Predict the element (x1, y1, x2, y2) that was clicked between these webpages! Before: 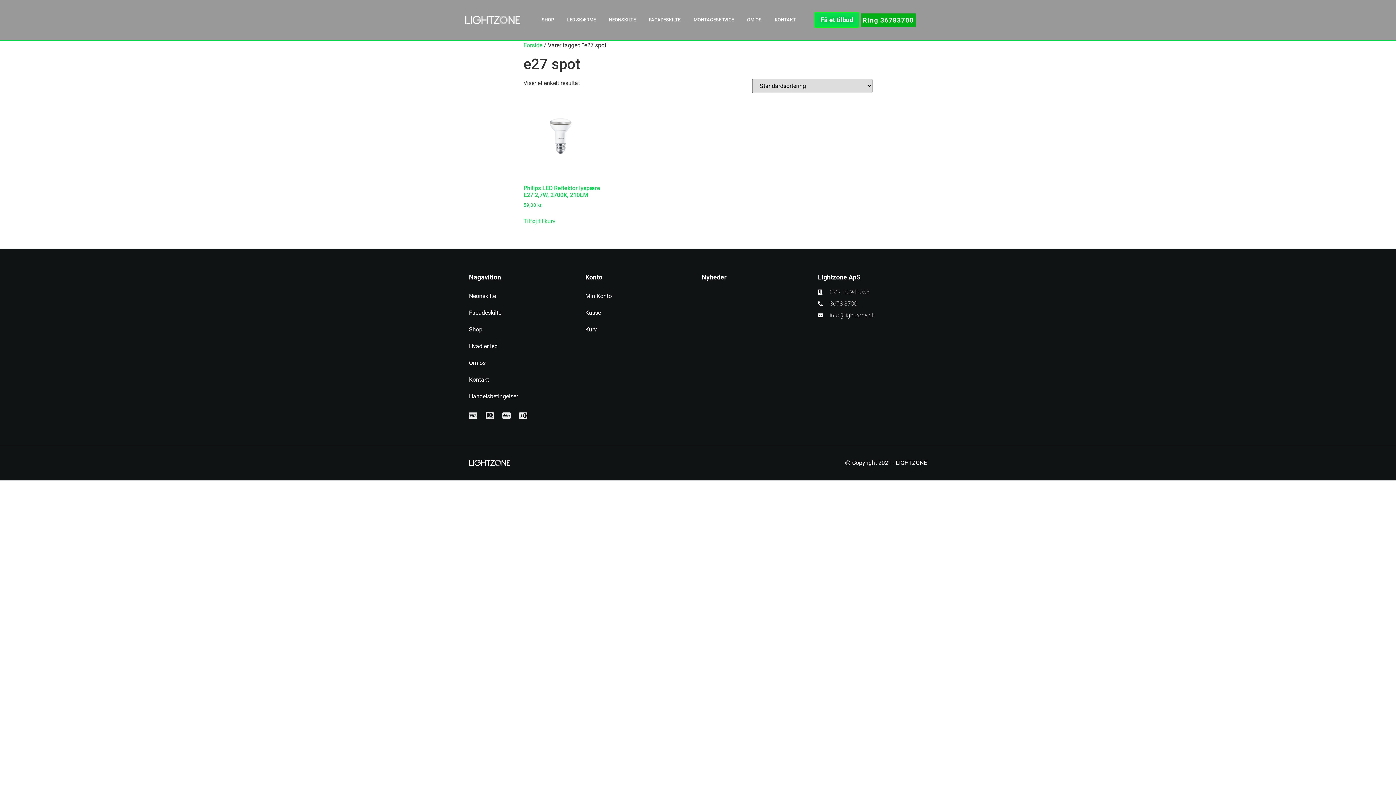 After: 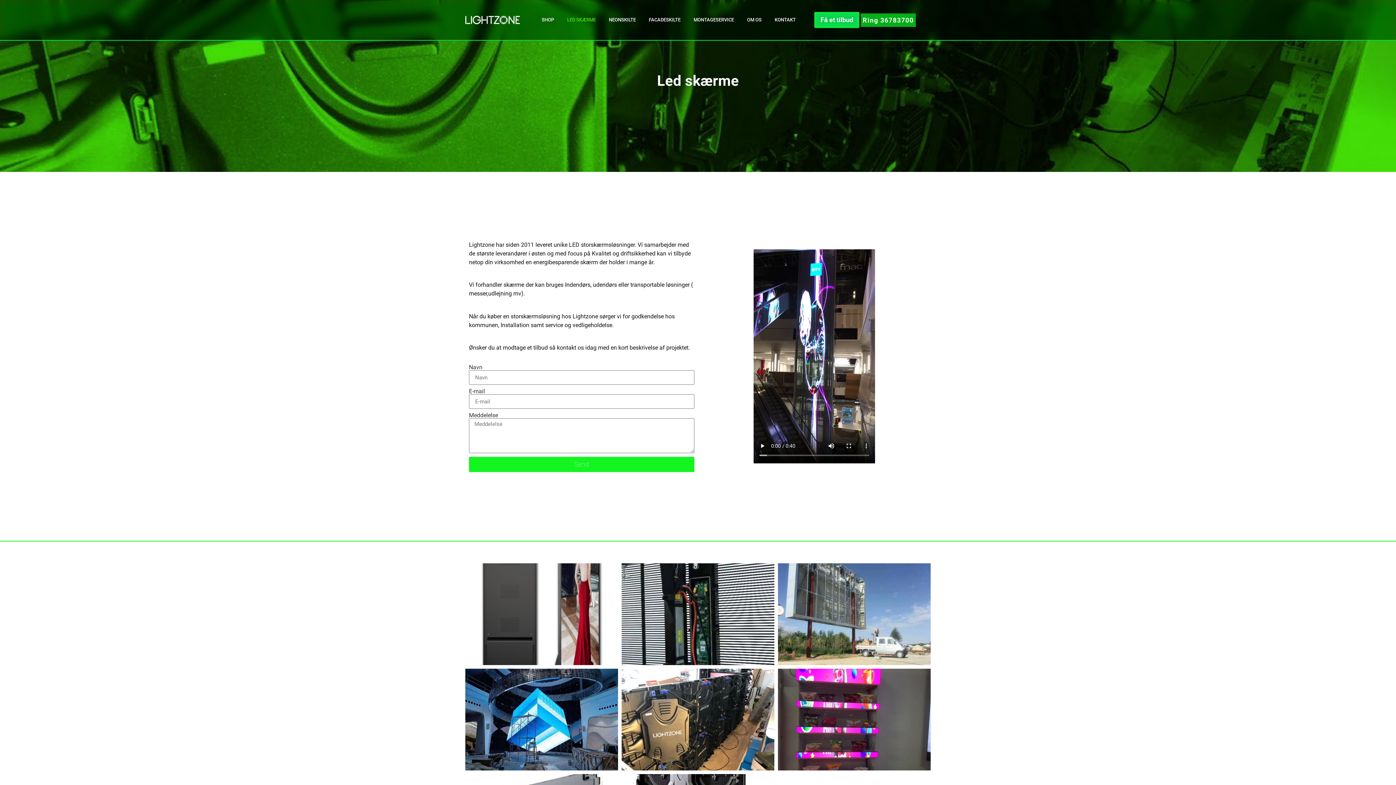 Action: bbox: (560, 9, 602, 30) label: LED SKÆRME